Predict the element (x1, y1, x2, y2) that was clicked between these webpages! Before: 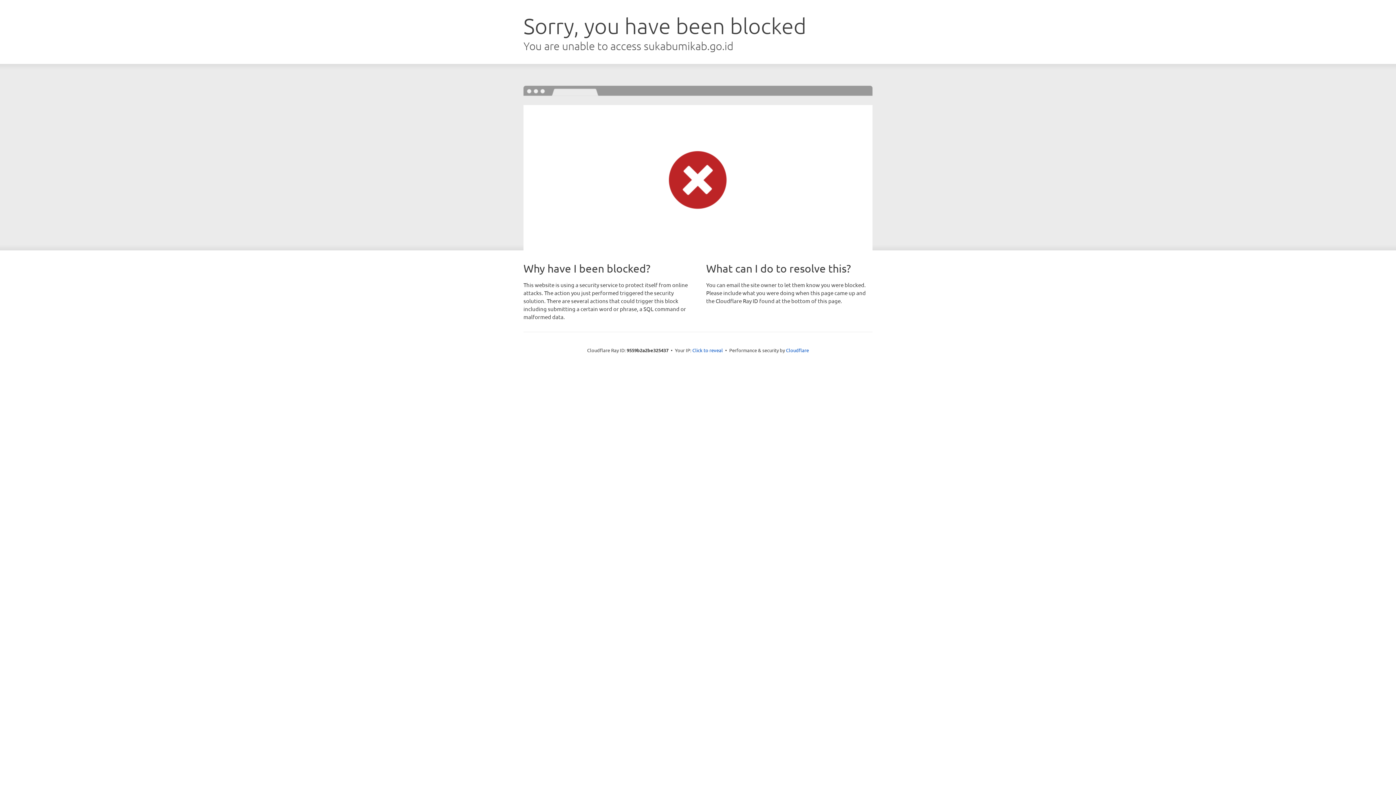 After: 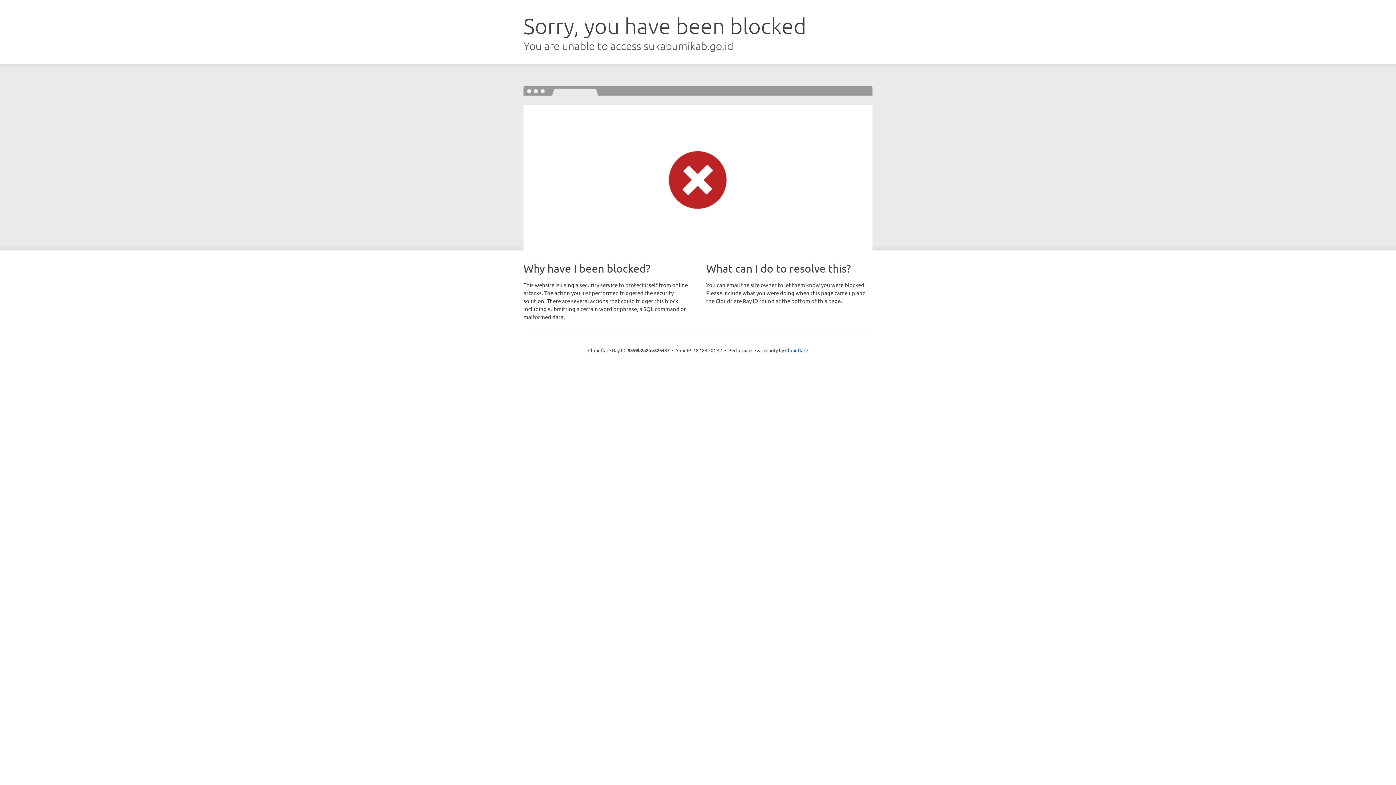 Action: bbox: (692, 346, 723, 353) label: Click to reveal